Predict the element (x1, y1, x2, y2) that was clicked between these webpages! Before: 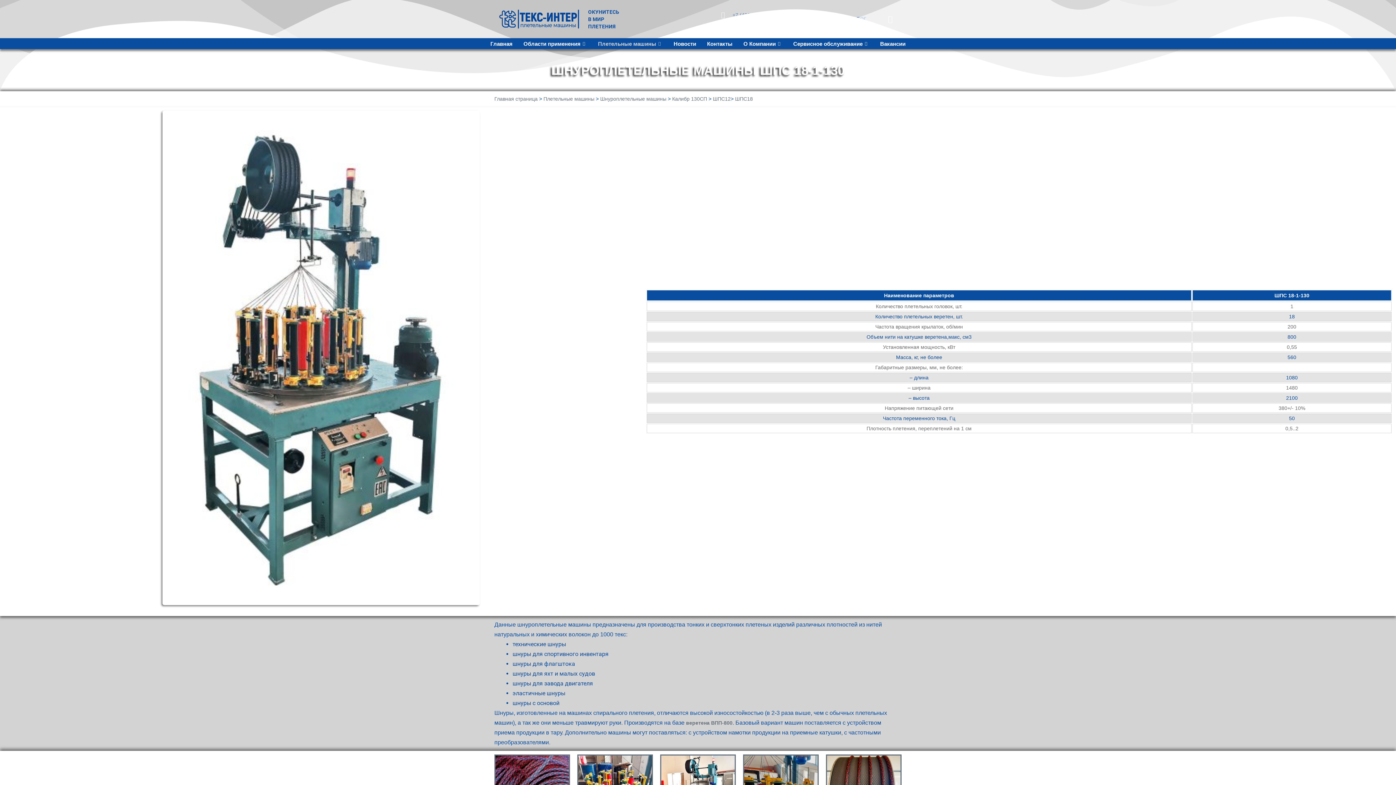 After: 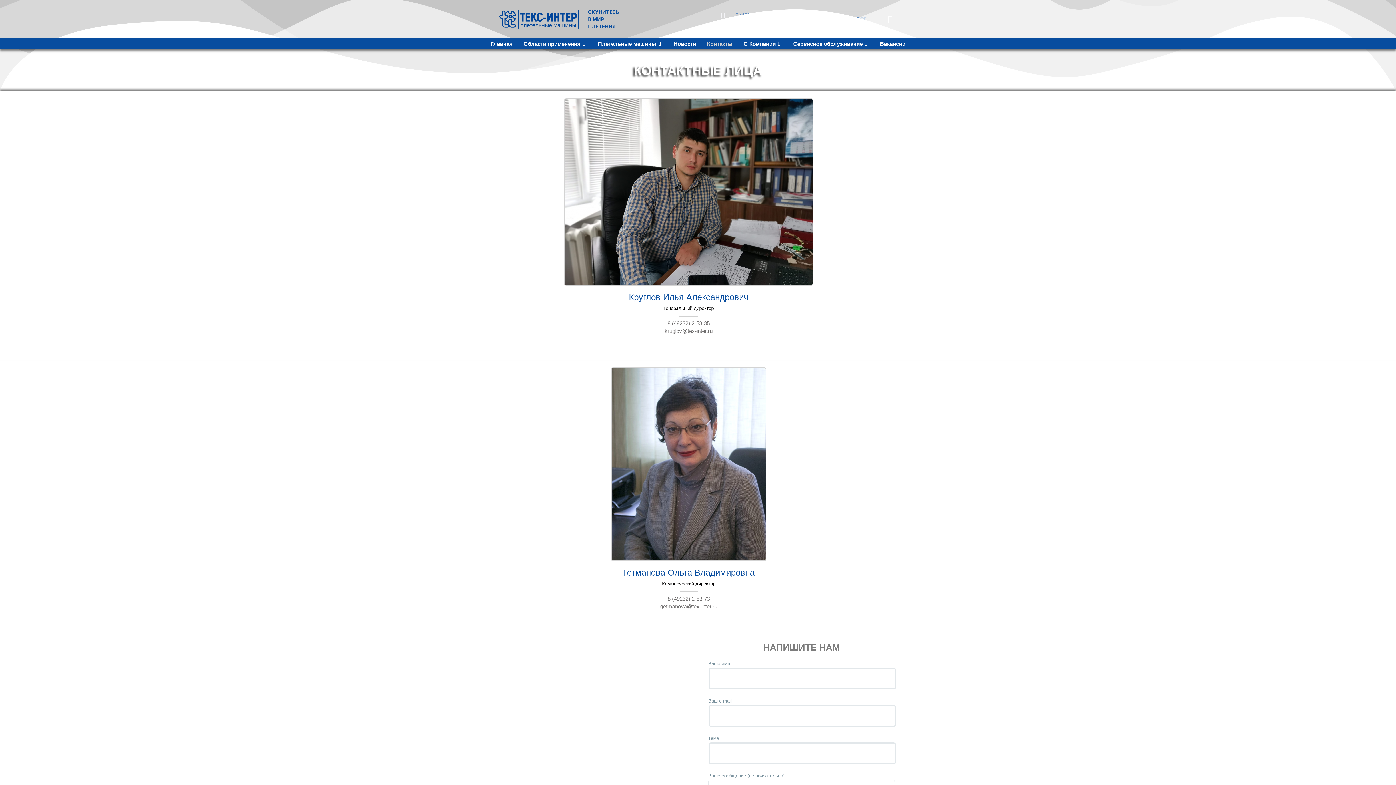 Action: label: Контакты bbox: (701, 38, 738, 49)